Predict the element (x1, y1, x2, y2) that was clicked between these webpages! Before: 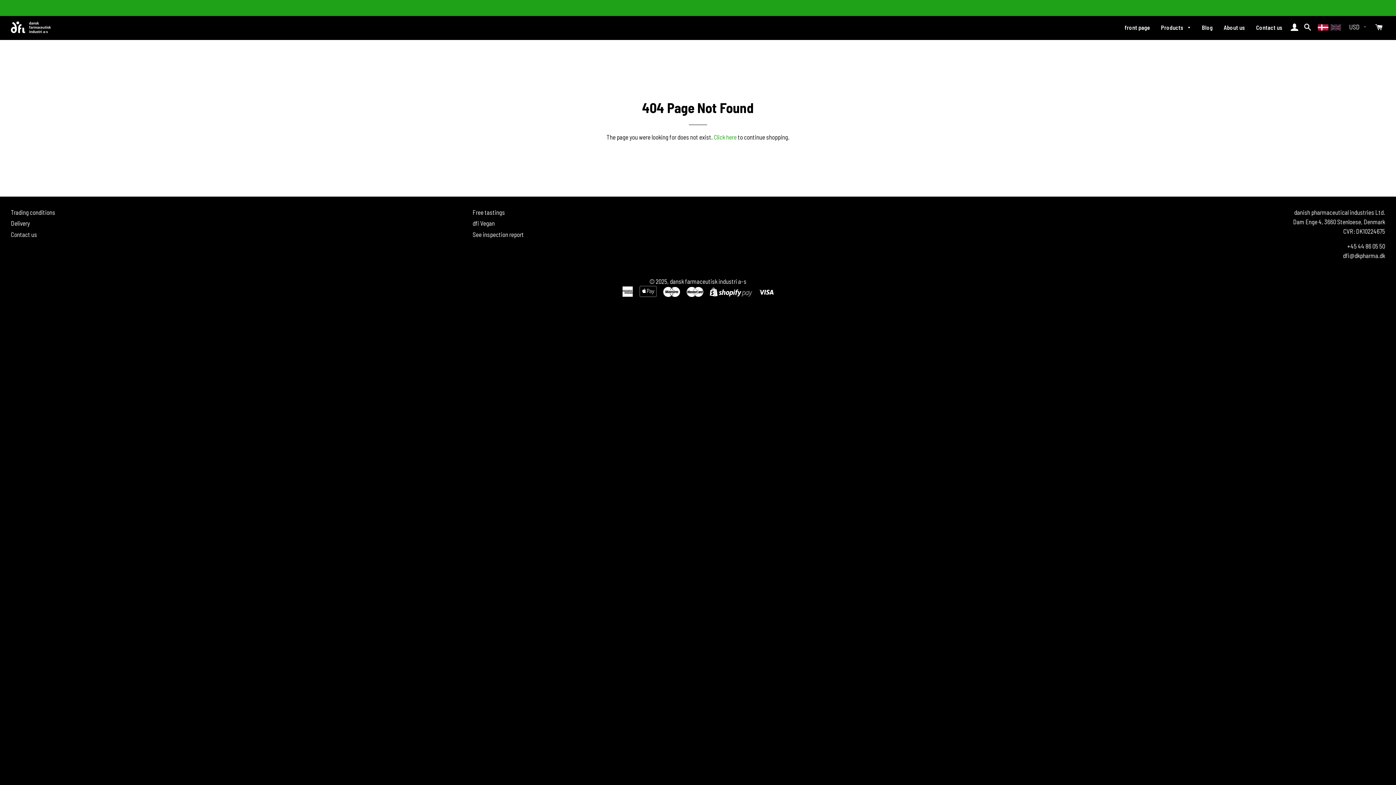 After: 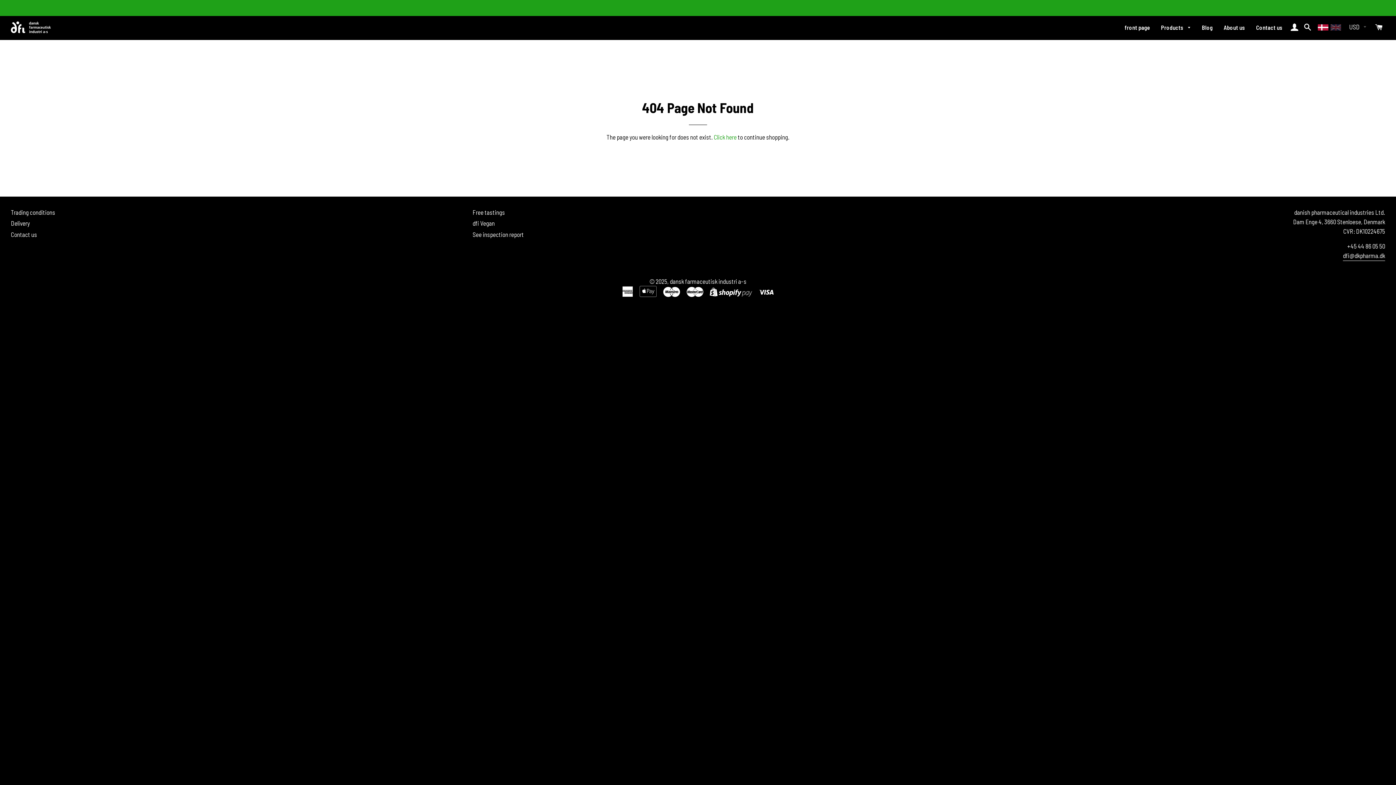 Action: bbox: (1343, 252, 1385, 259) label: dfi@dkpharma.dk